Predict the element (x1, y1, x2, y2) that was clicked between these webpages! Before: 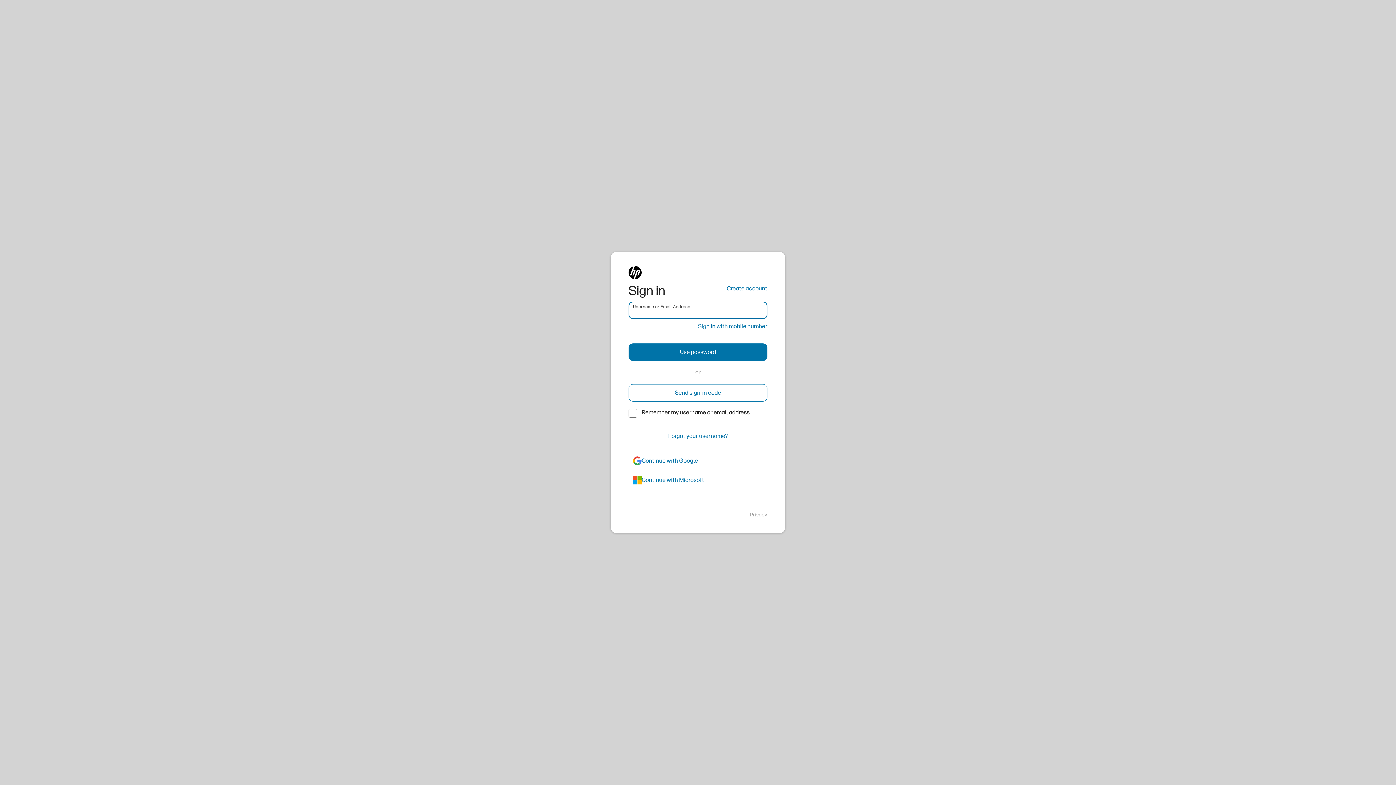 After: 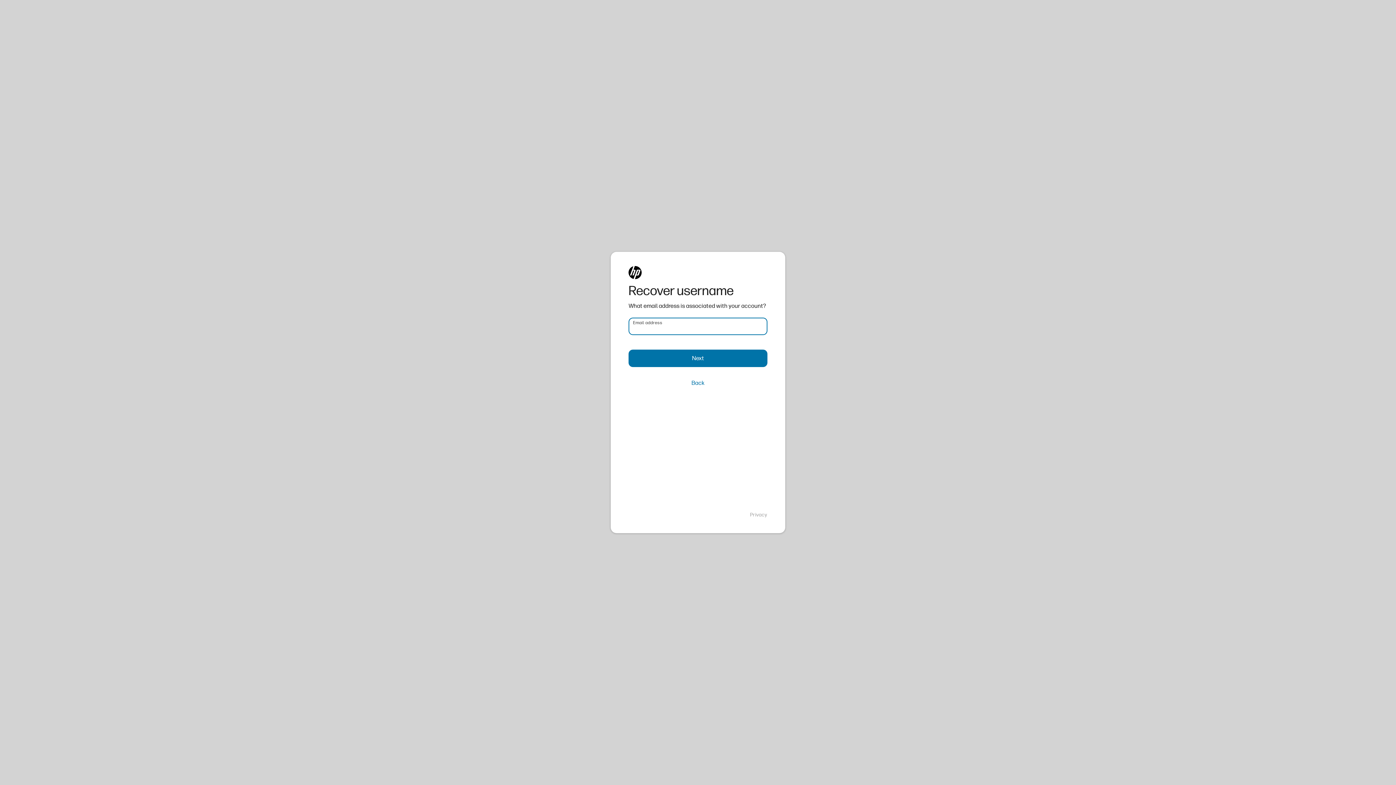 Action: bbox: (628, 427, 767, 445) label: Forgot your username?